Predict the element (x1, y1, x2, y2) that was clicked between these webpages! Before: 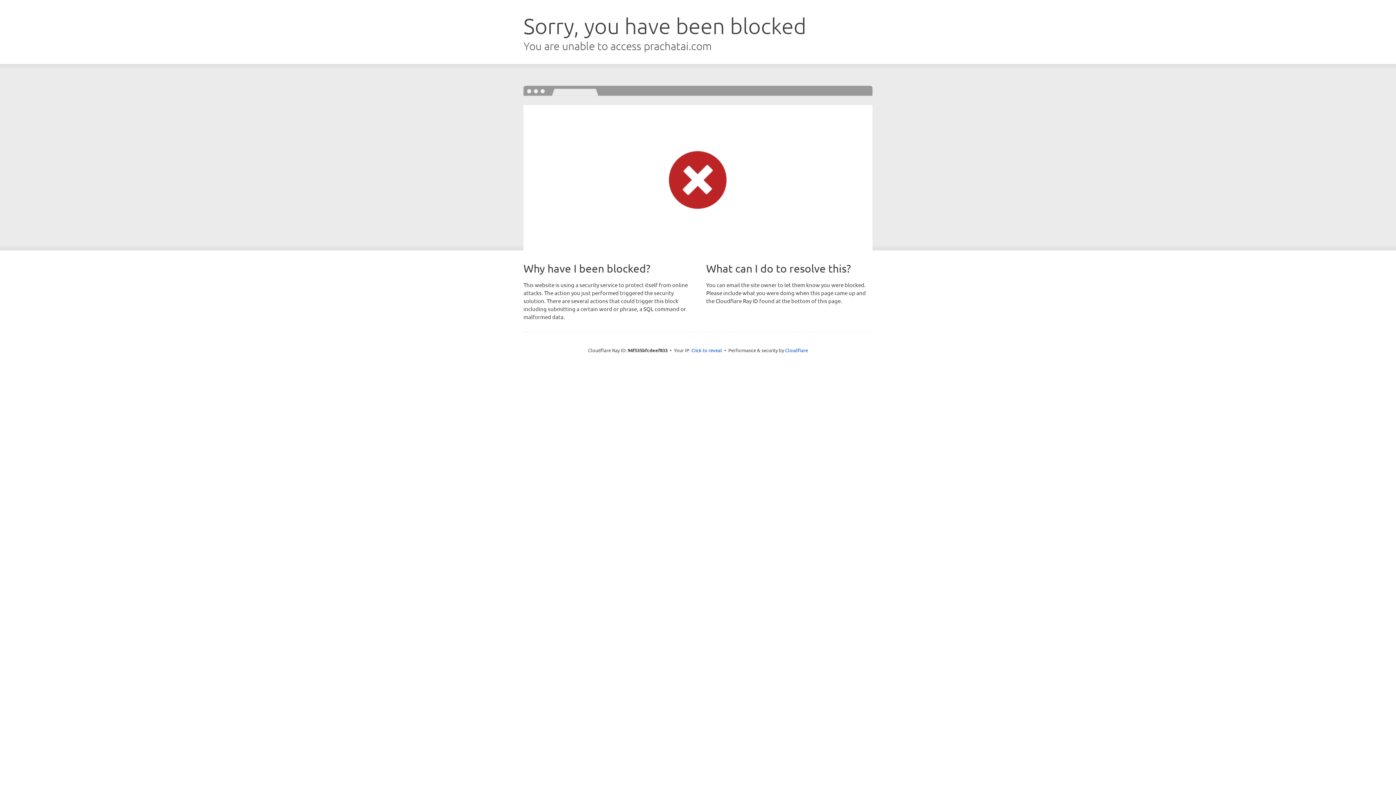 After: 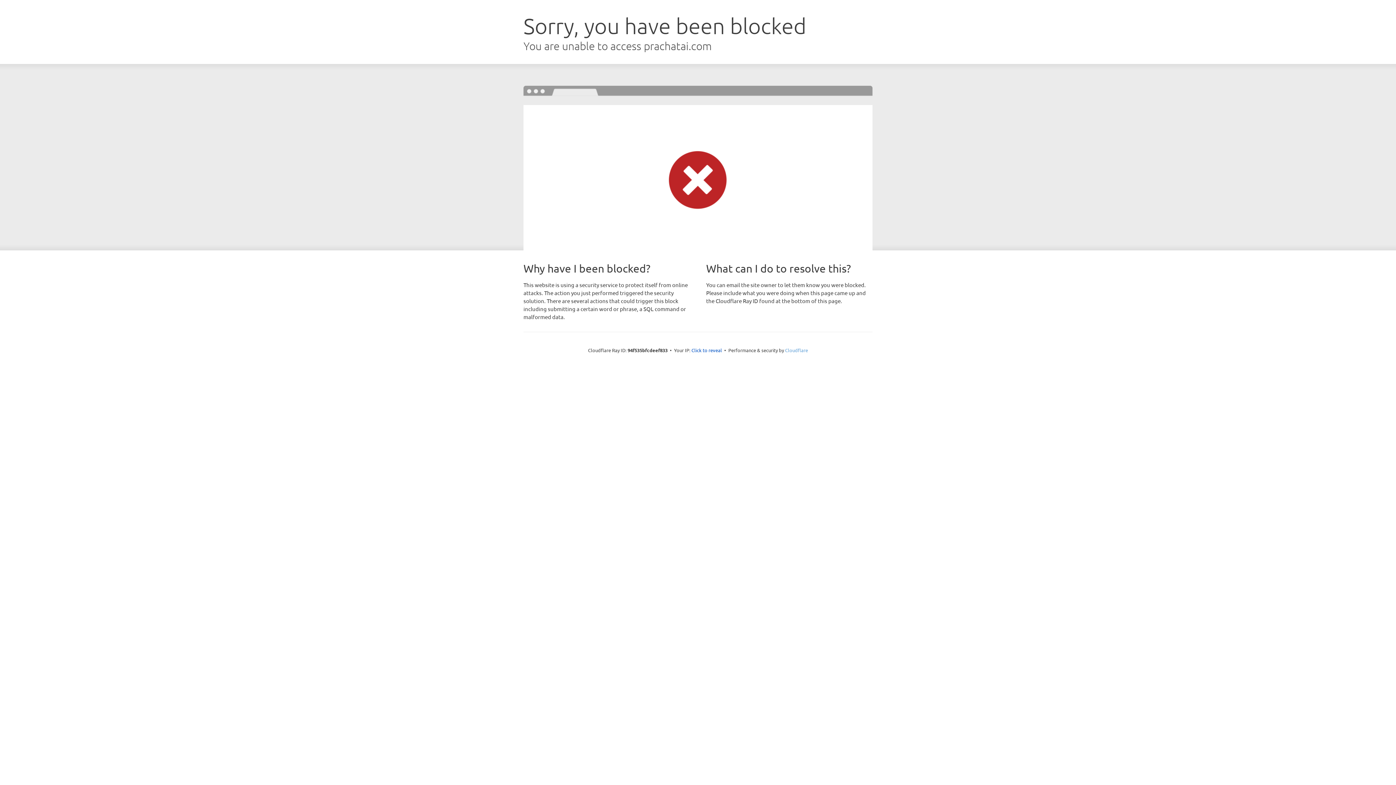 Action: bbox: (785, 347, 808, 353) label: Cloudflare